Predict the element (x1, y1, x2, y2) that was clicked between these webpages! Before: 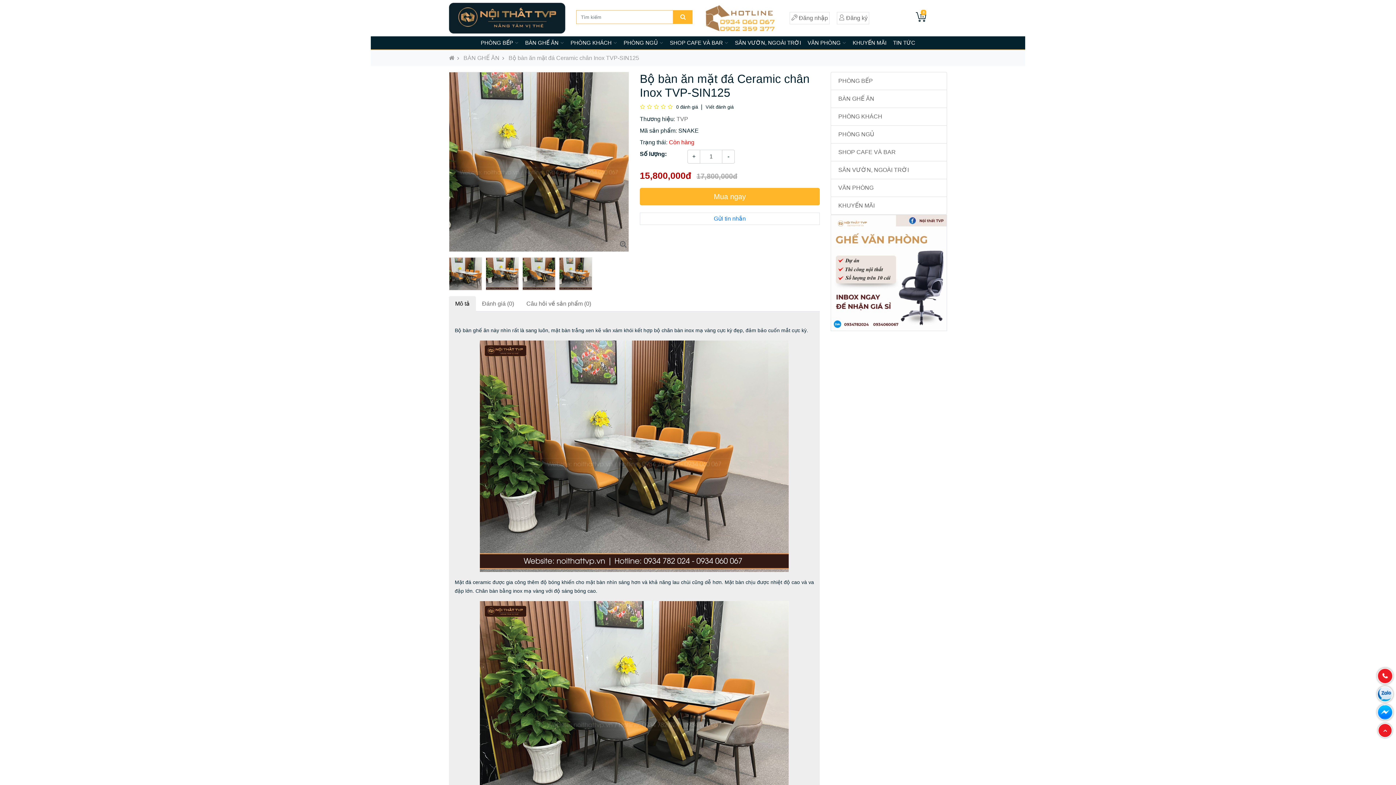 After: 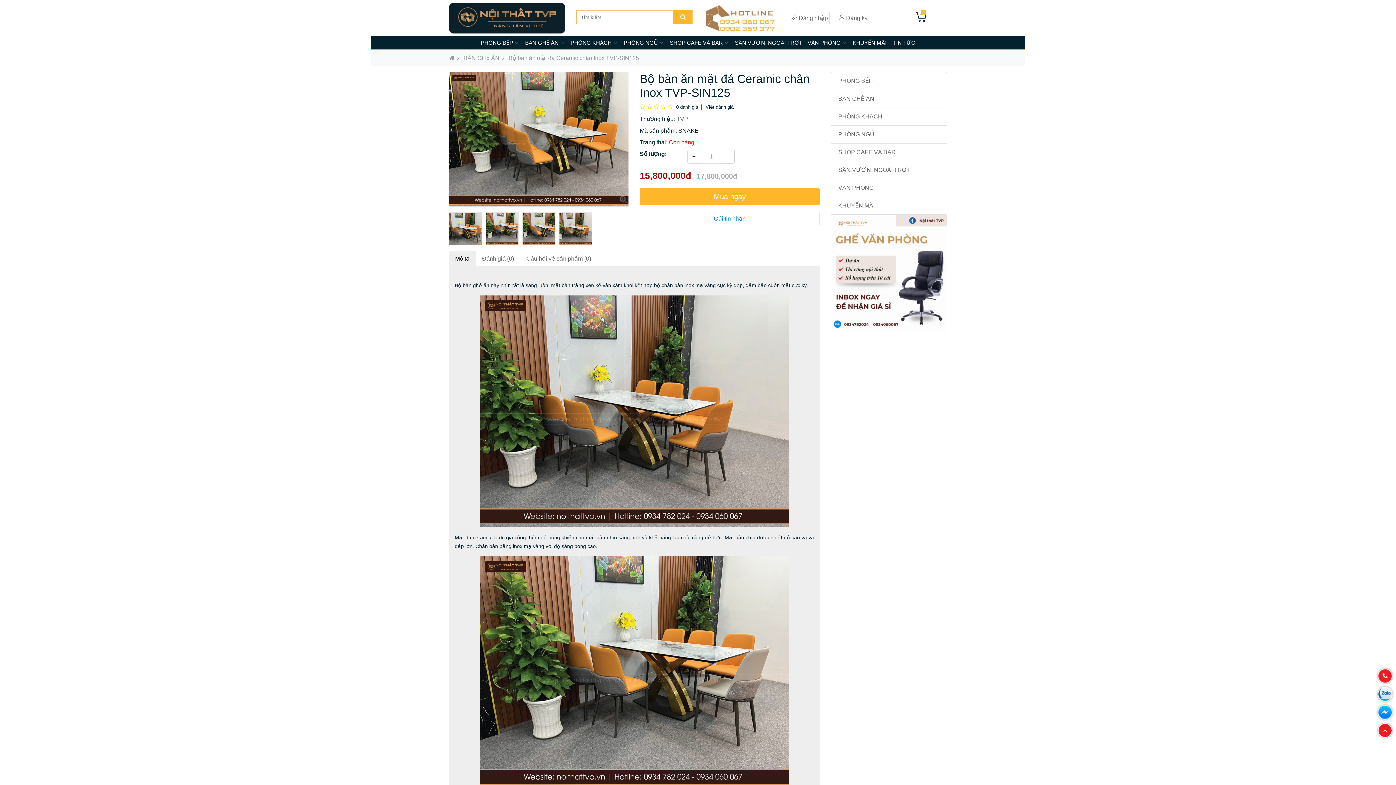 Action: bbox: (522, 257, 555, 290)